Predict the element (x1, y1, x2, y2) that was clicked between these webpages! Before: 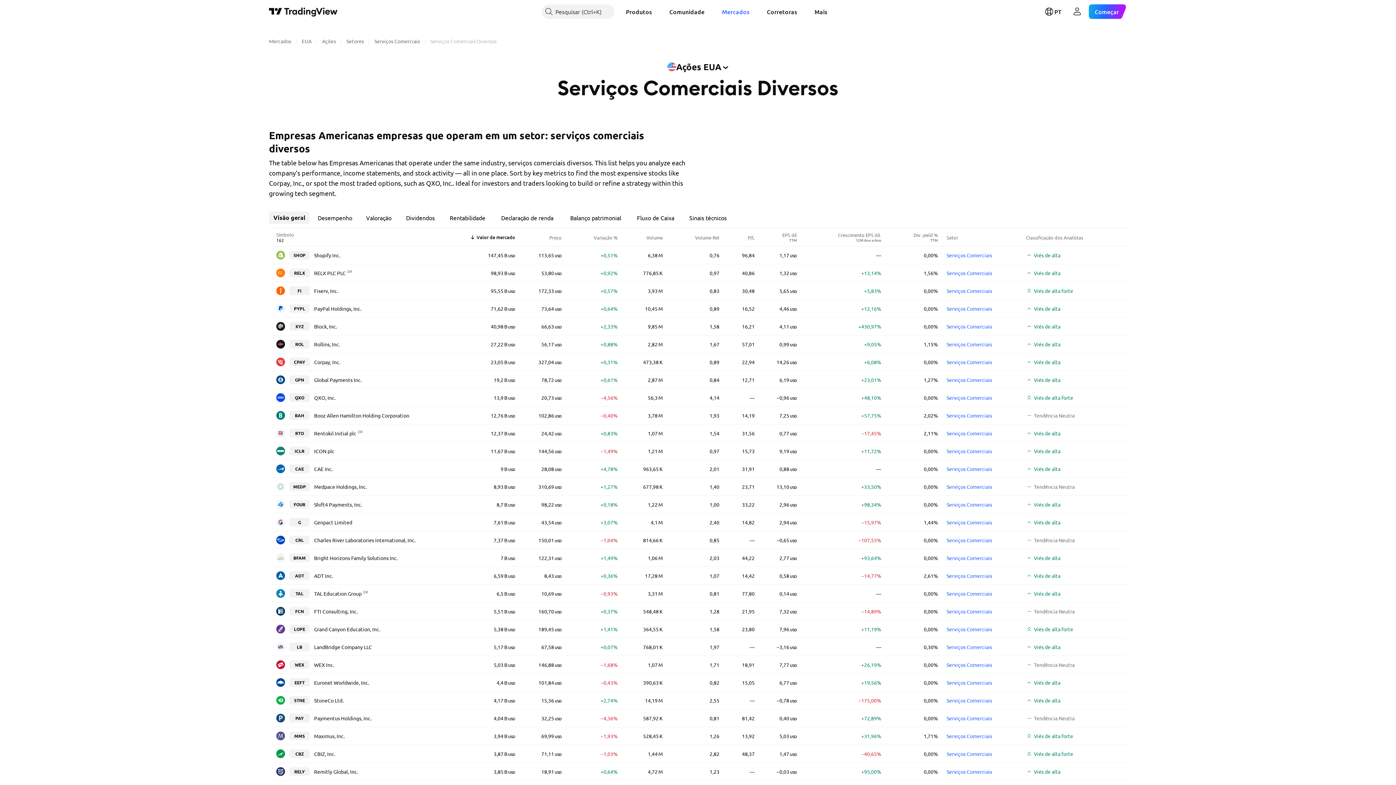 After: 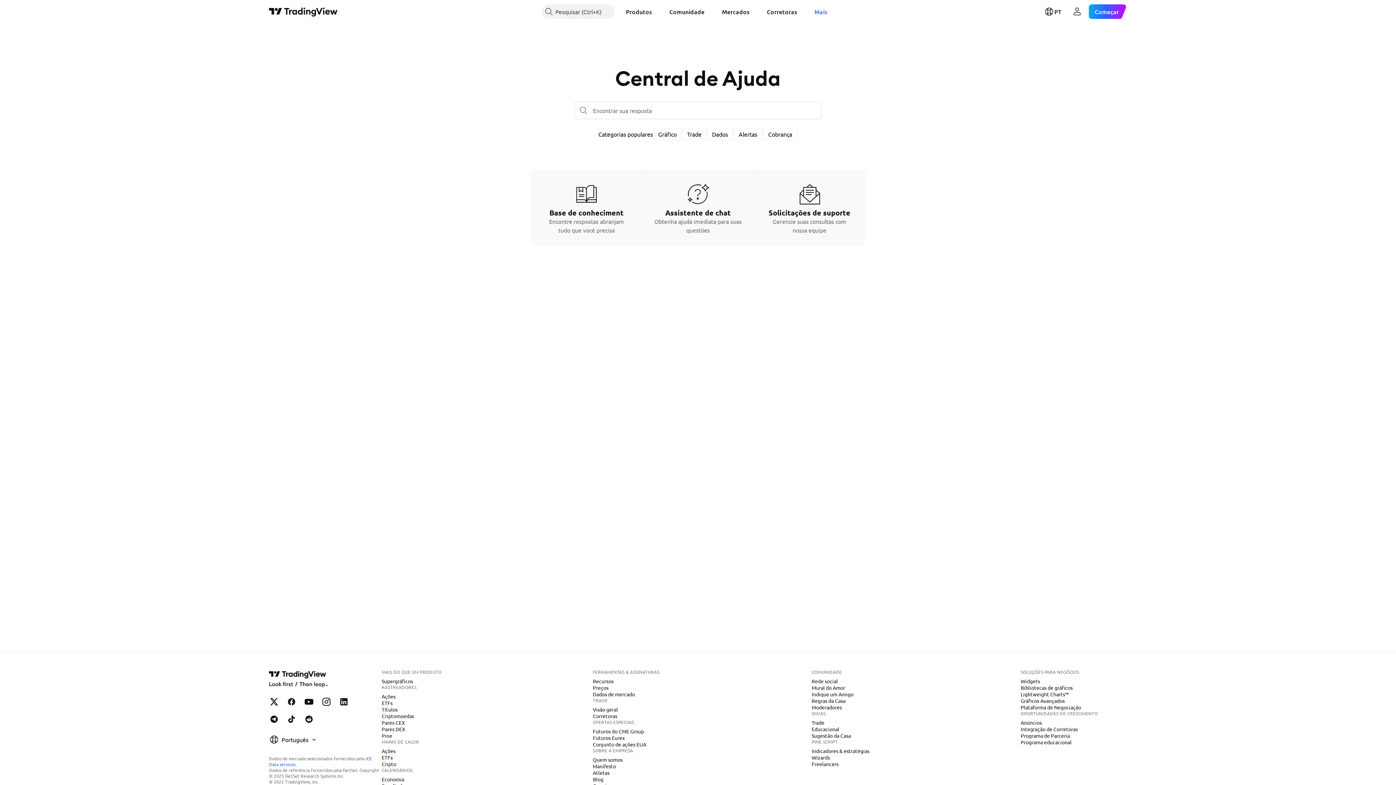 Action: bbox: (808, 4, 833, 18) label: Mais